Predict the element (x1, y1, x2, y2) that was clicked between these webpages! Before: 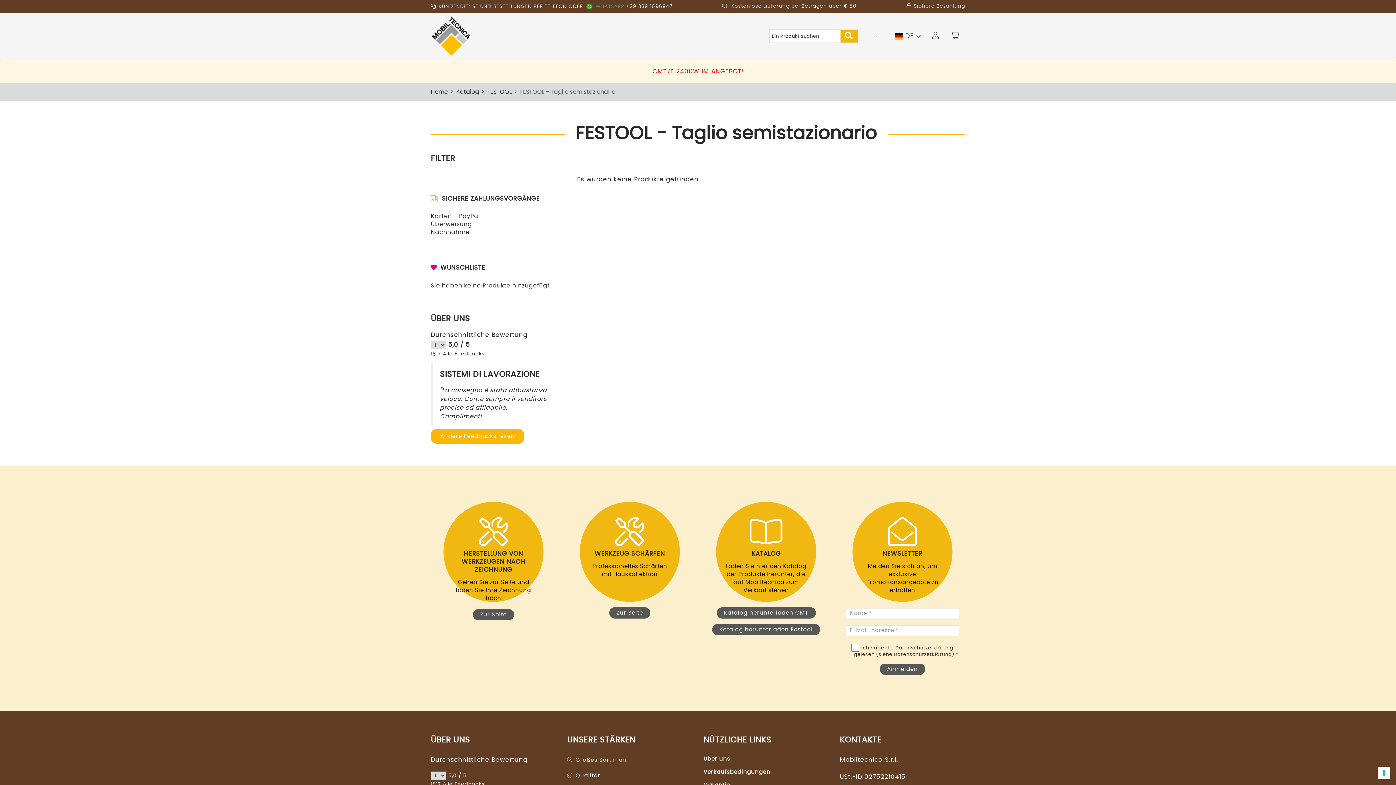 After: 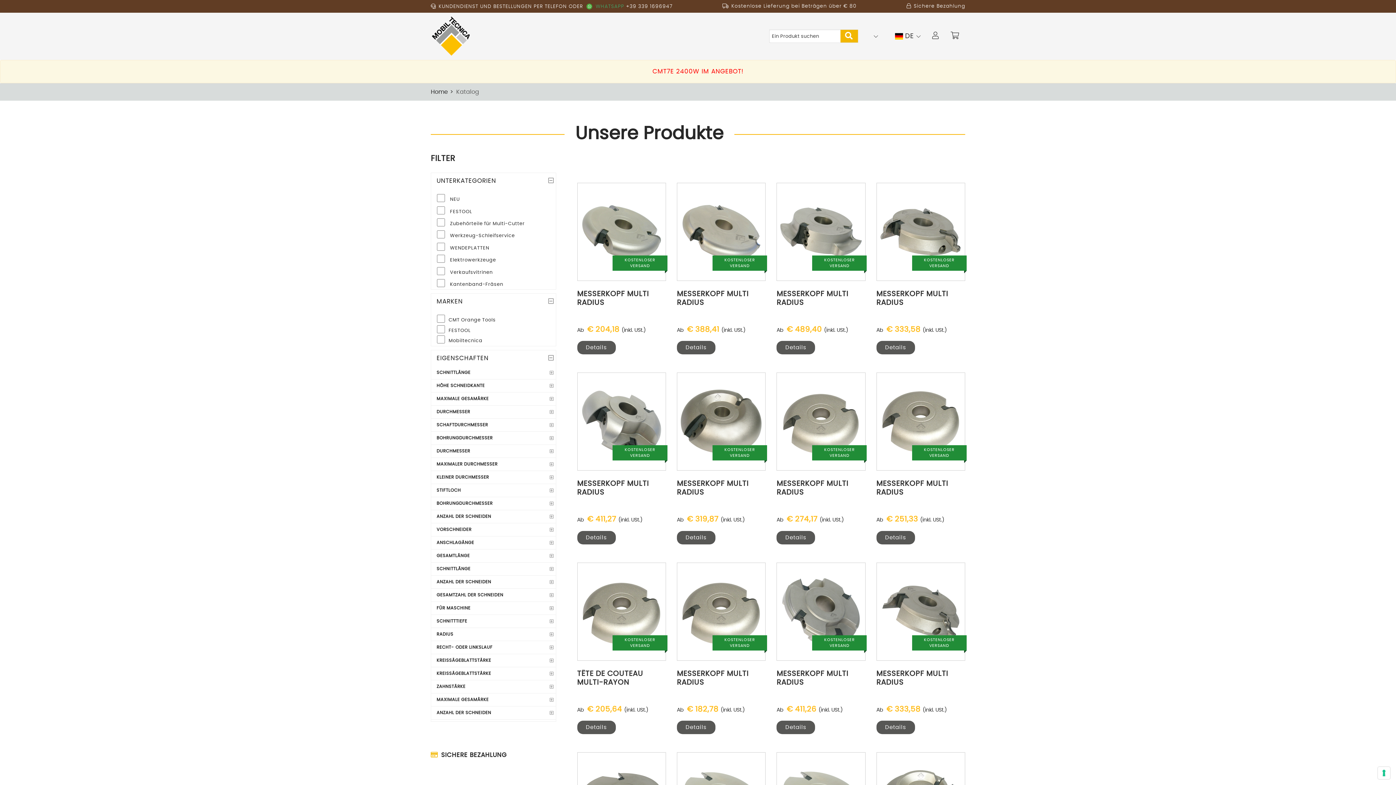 Action: bbox: (456, 89, 485, 94) label: Katalog 